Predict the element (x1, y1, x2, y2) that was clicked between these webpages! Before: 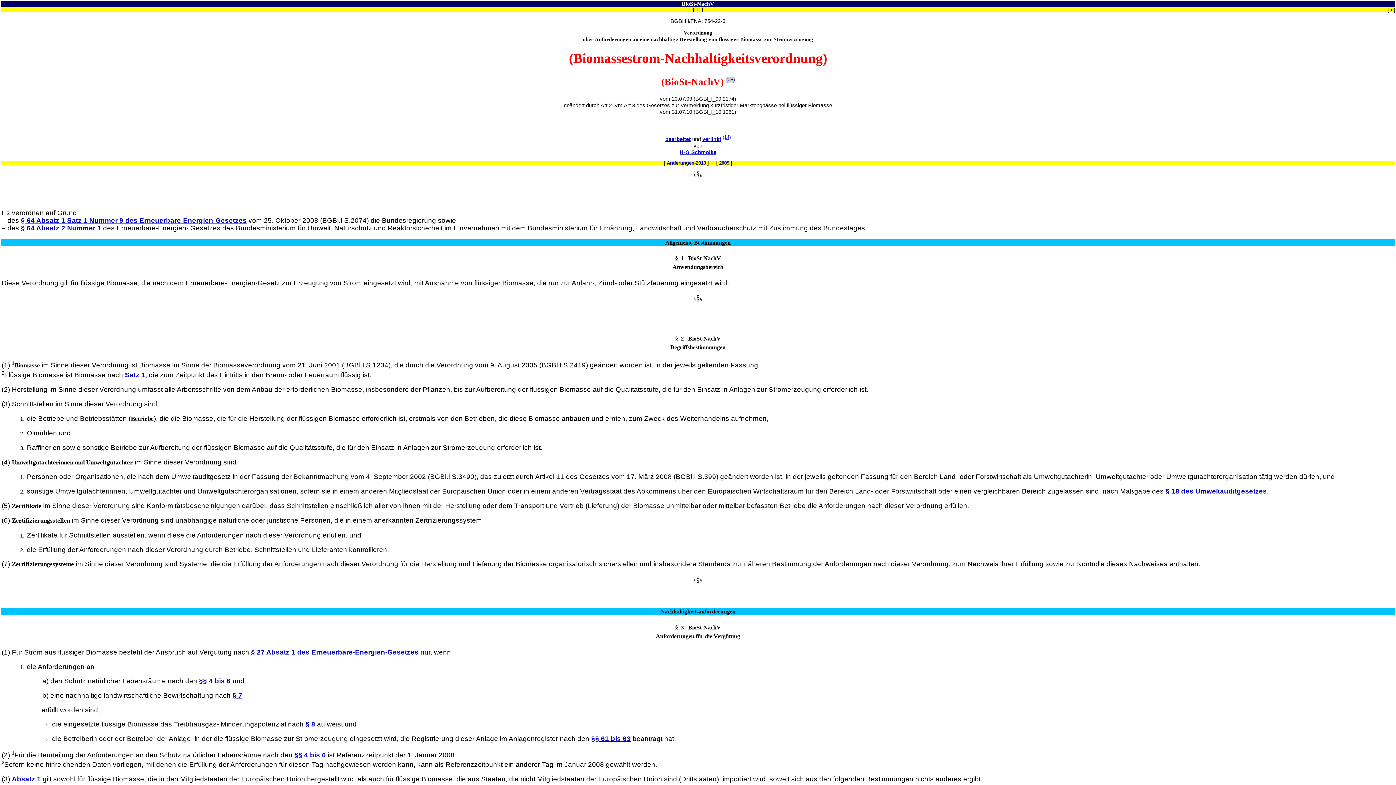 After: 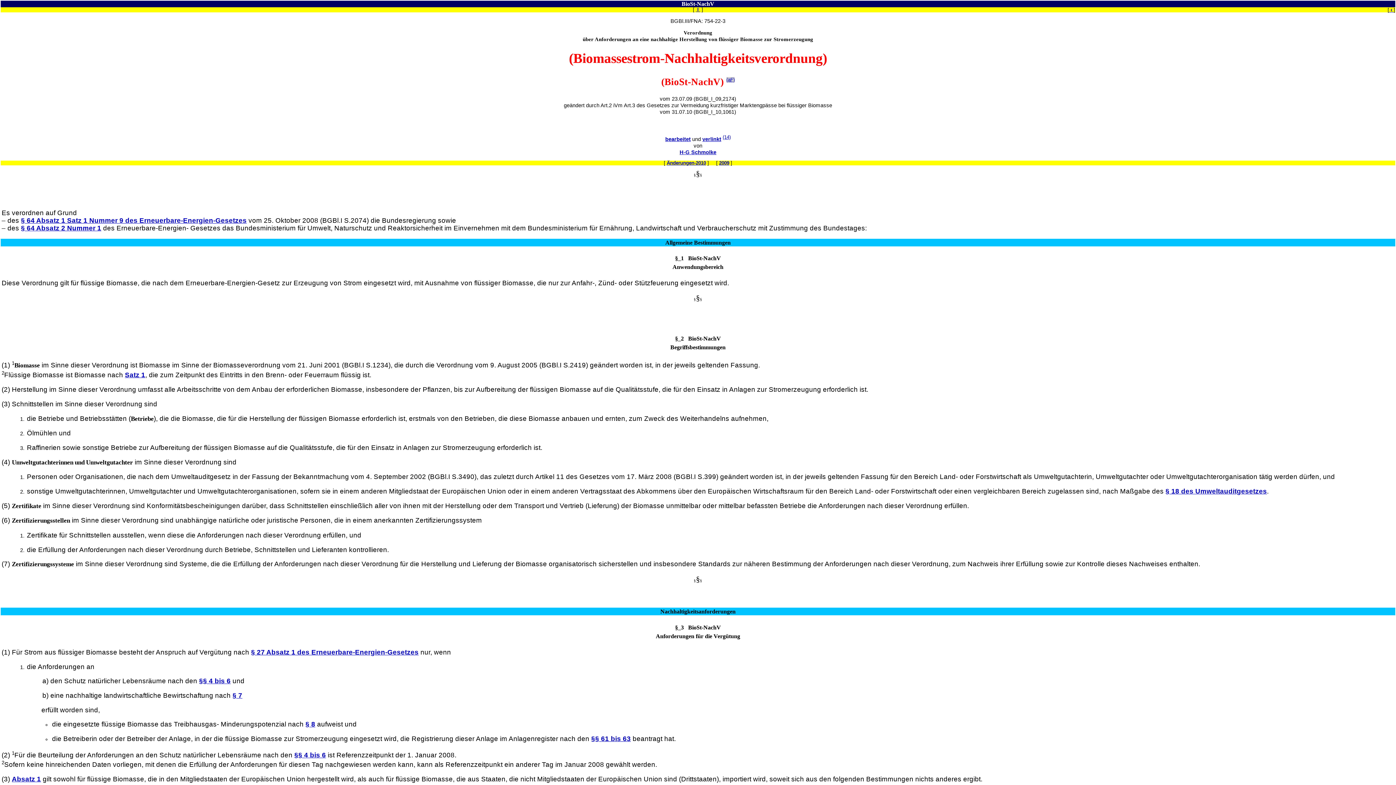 Action: bbox: (251, 648, 418, 656) label: § 27 Absatz 1 des Erneuerbare-Energien-Gesetzes